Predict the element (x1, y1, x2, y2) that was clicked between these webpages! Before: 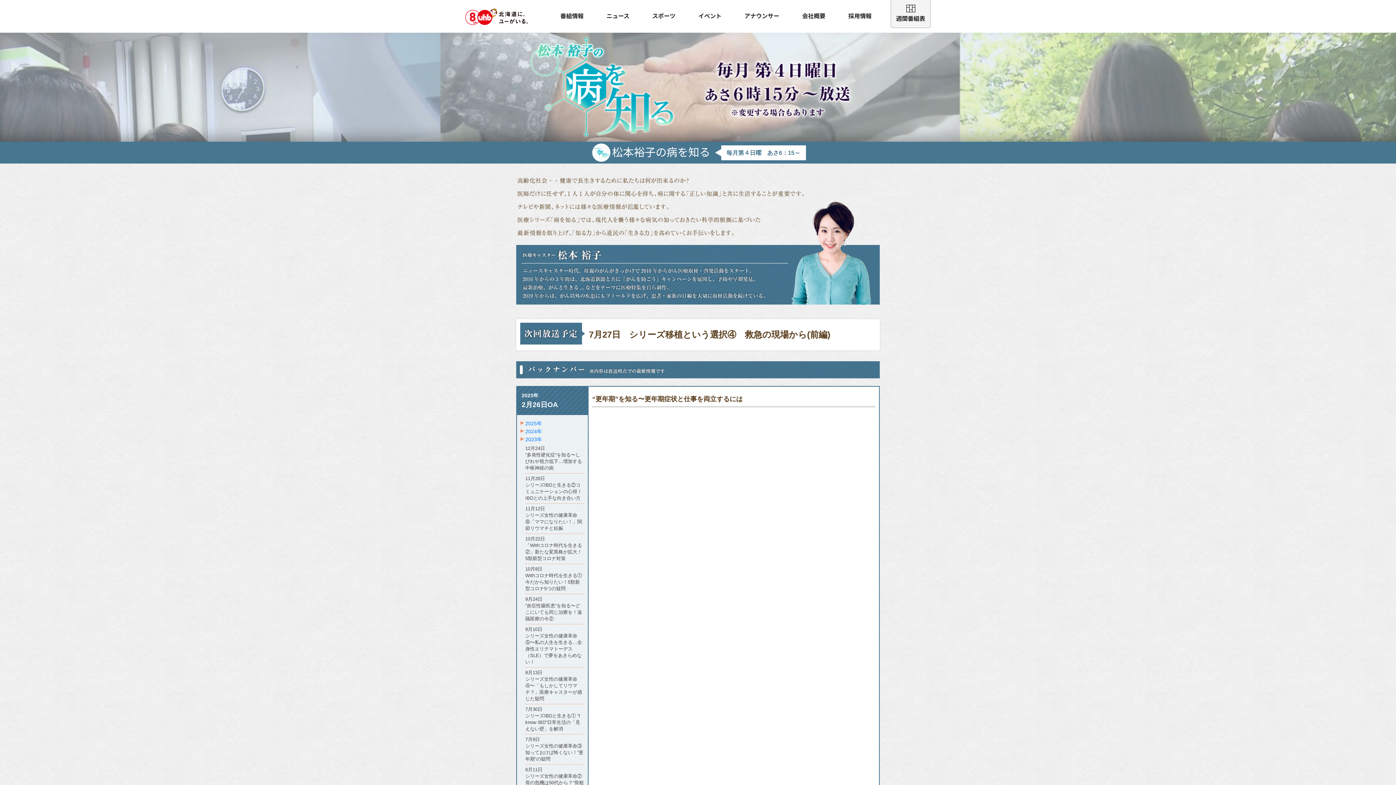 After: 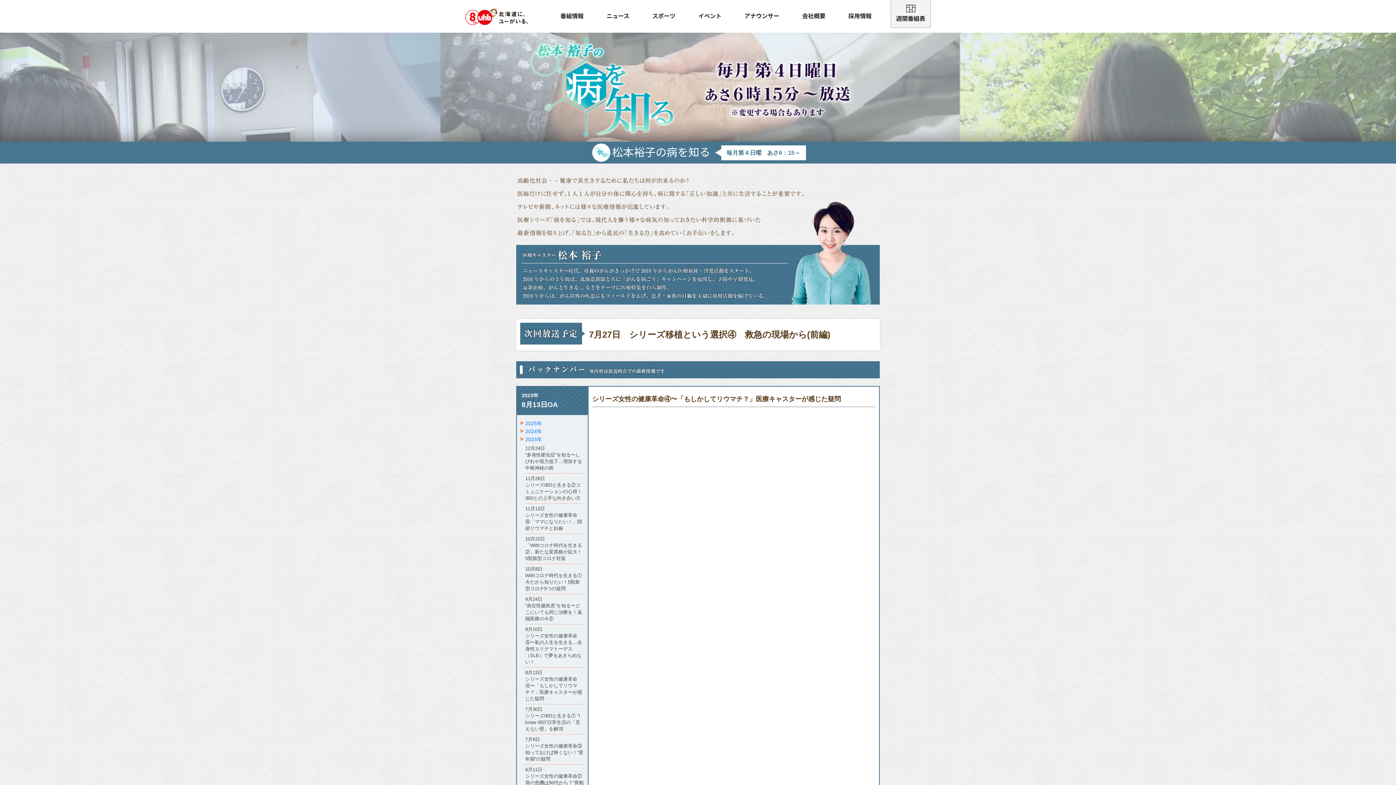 Action: bbox: (525, 670, 582, 701) label: 8月13日
シリーズ女性の健康革命④〜「もしかしてリウマチ？」医療キャスターが感じた疑問